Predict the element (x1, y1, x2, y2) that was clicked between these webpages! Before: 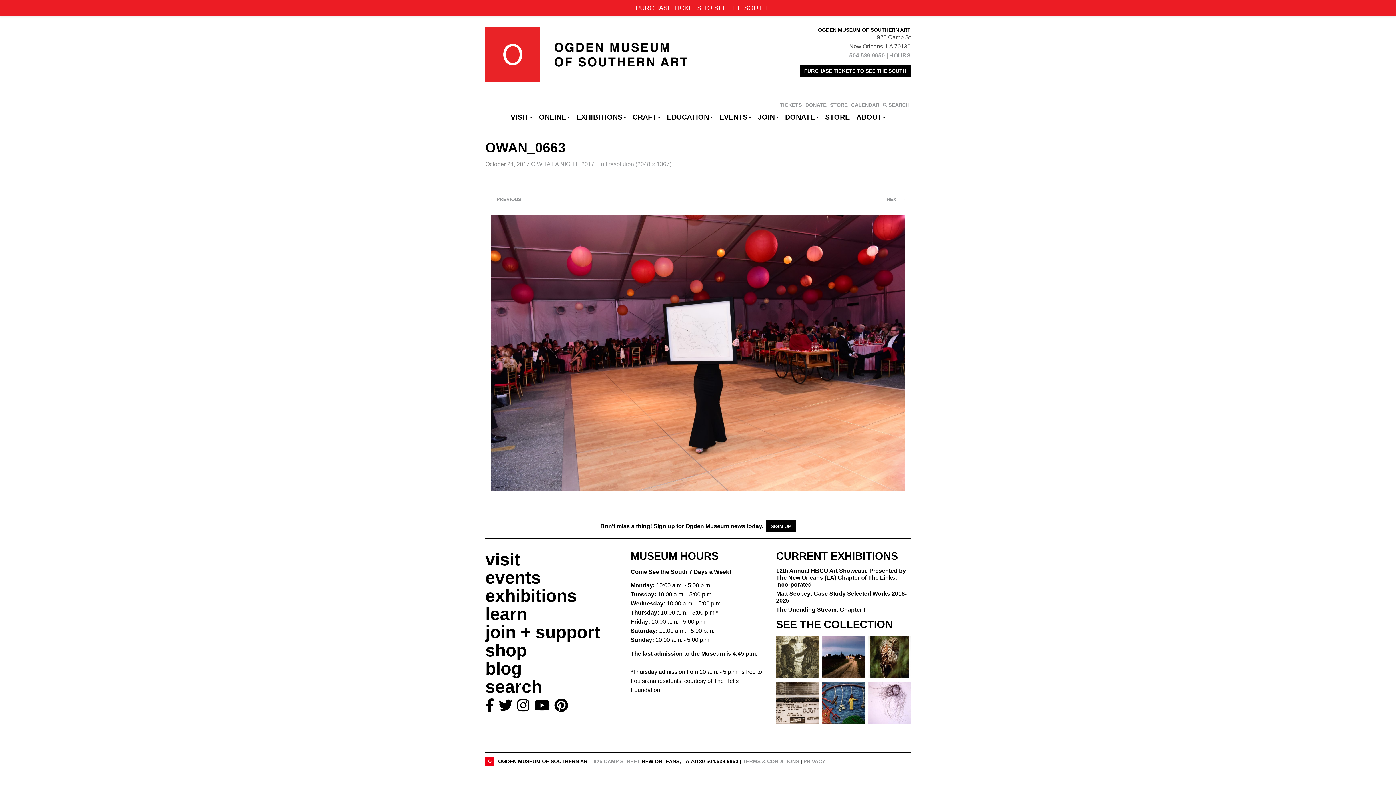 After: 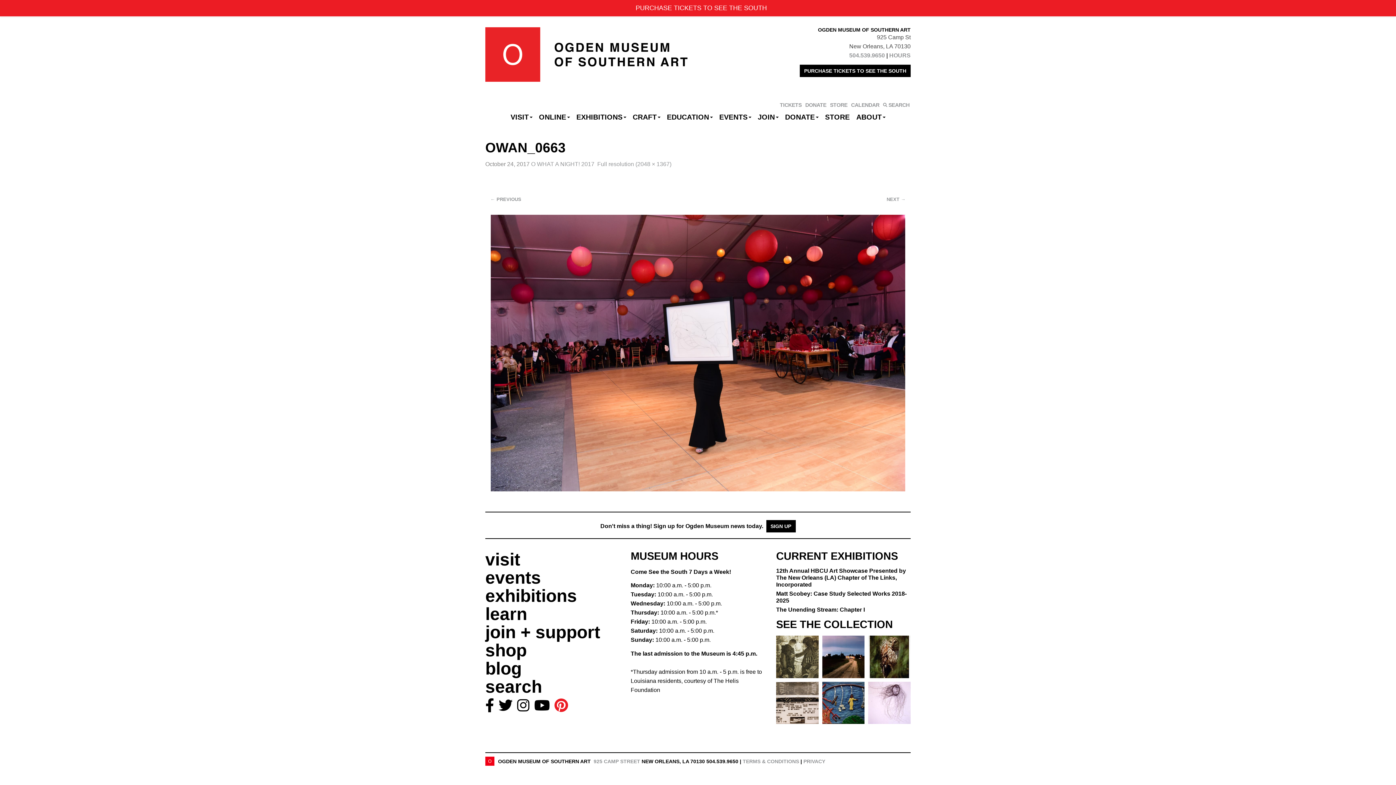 Action: bbox: (554, 700, 568, 713) label: PINTEREST